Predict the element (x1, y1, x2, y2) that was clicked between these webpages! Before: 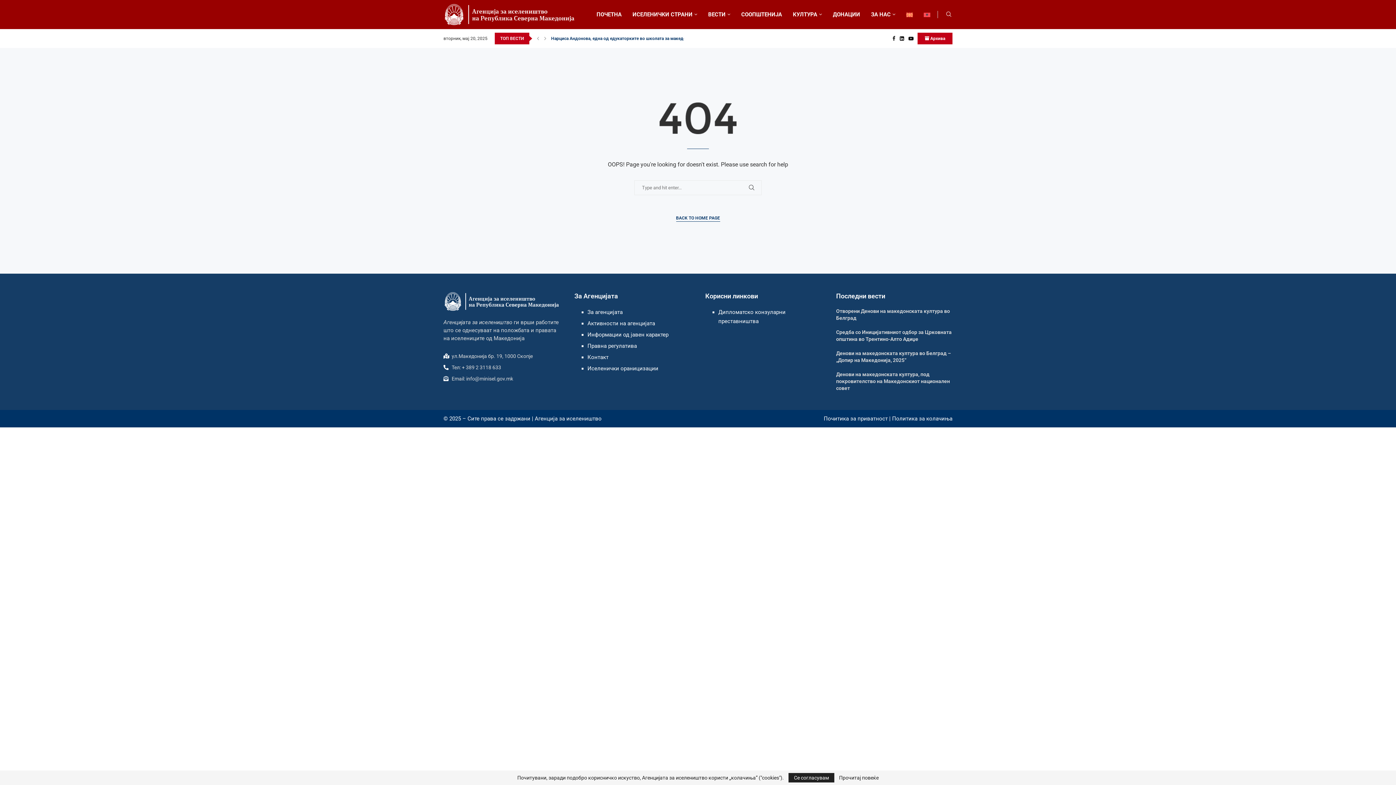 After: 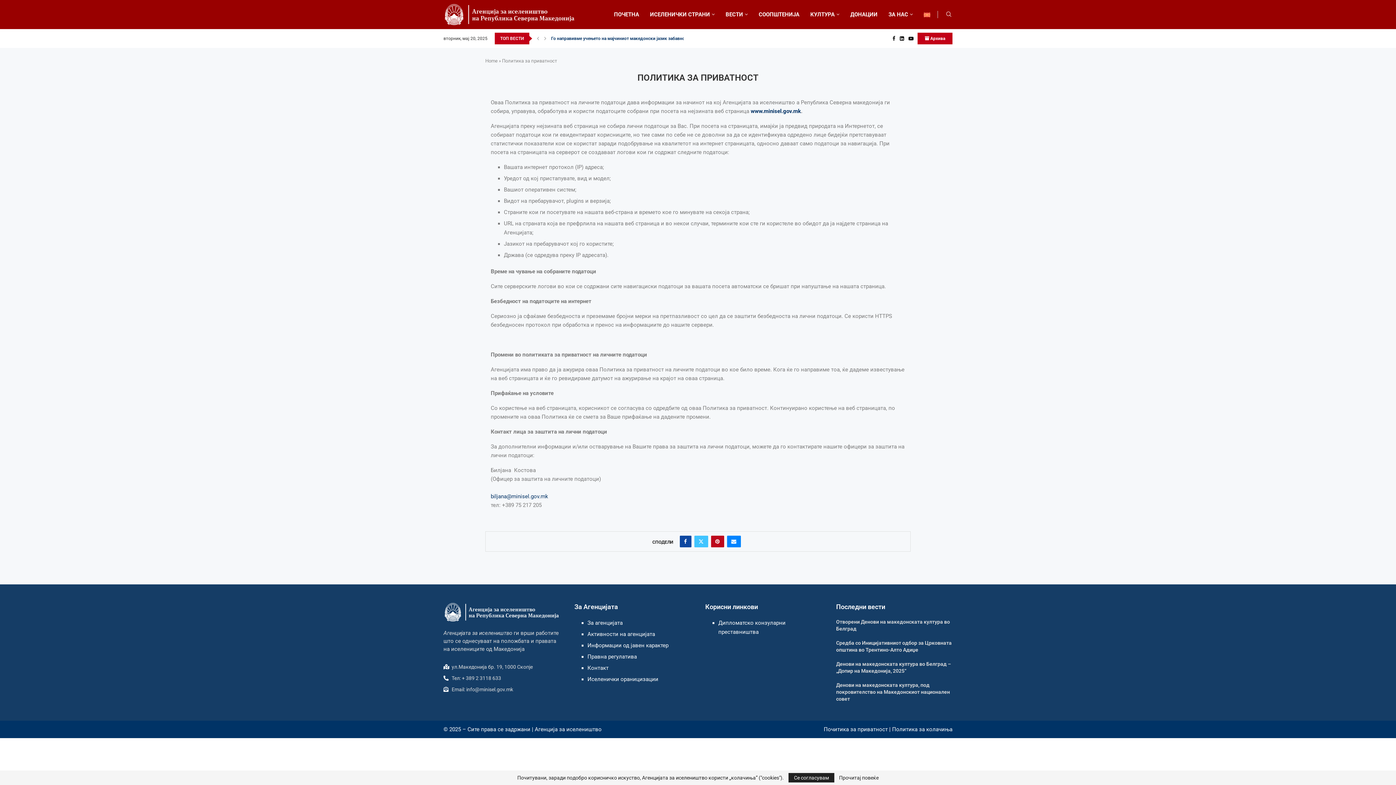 Action: bbox: (824, 415, 888, 422) label: Почитика за приватност